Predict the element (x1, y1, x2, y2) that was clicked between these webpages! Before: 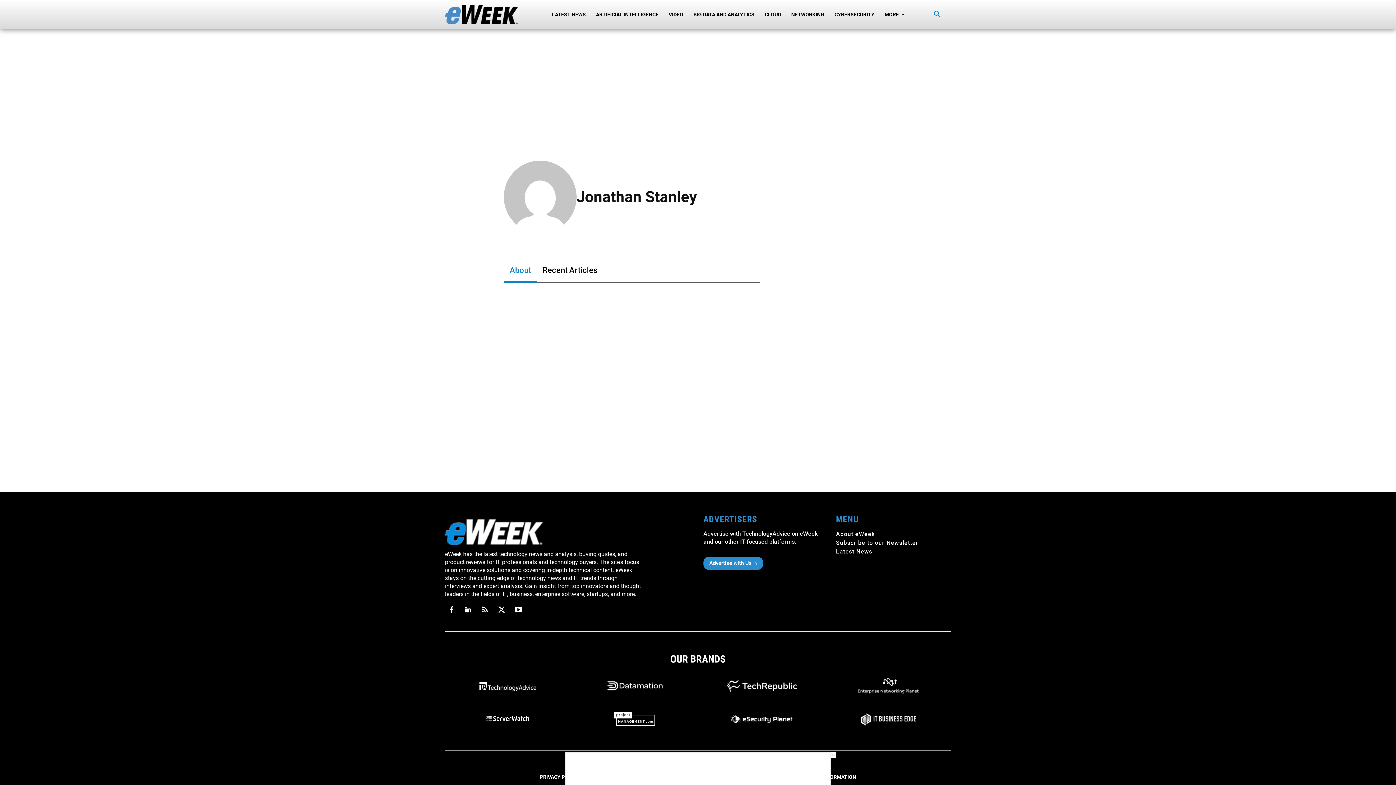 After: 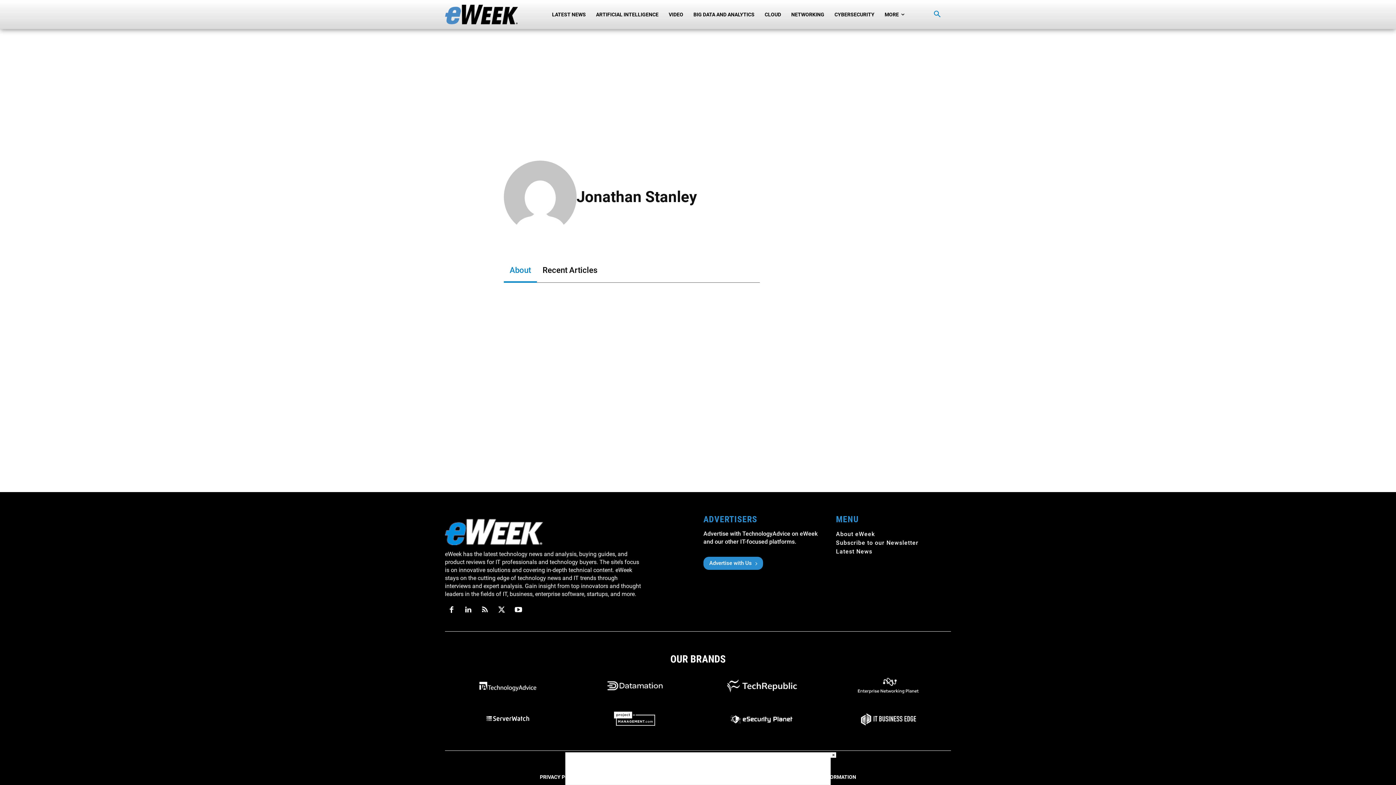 Action: bbox: (445, 711, 570, 726)